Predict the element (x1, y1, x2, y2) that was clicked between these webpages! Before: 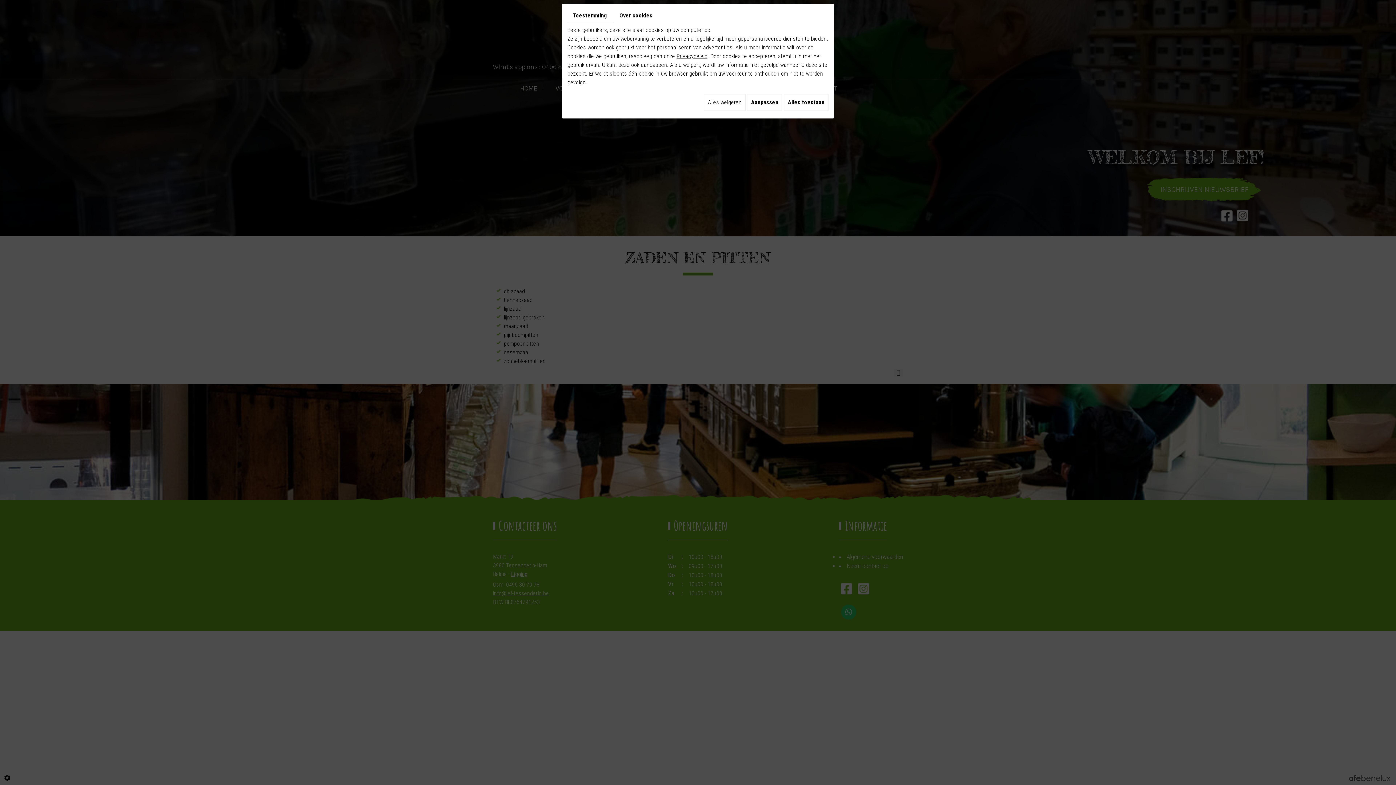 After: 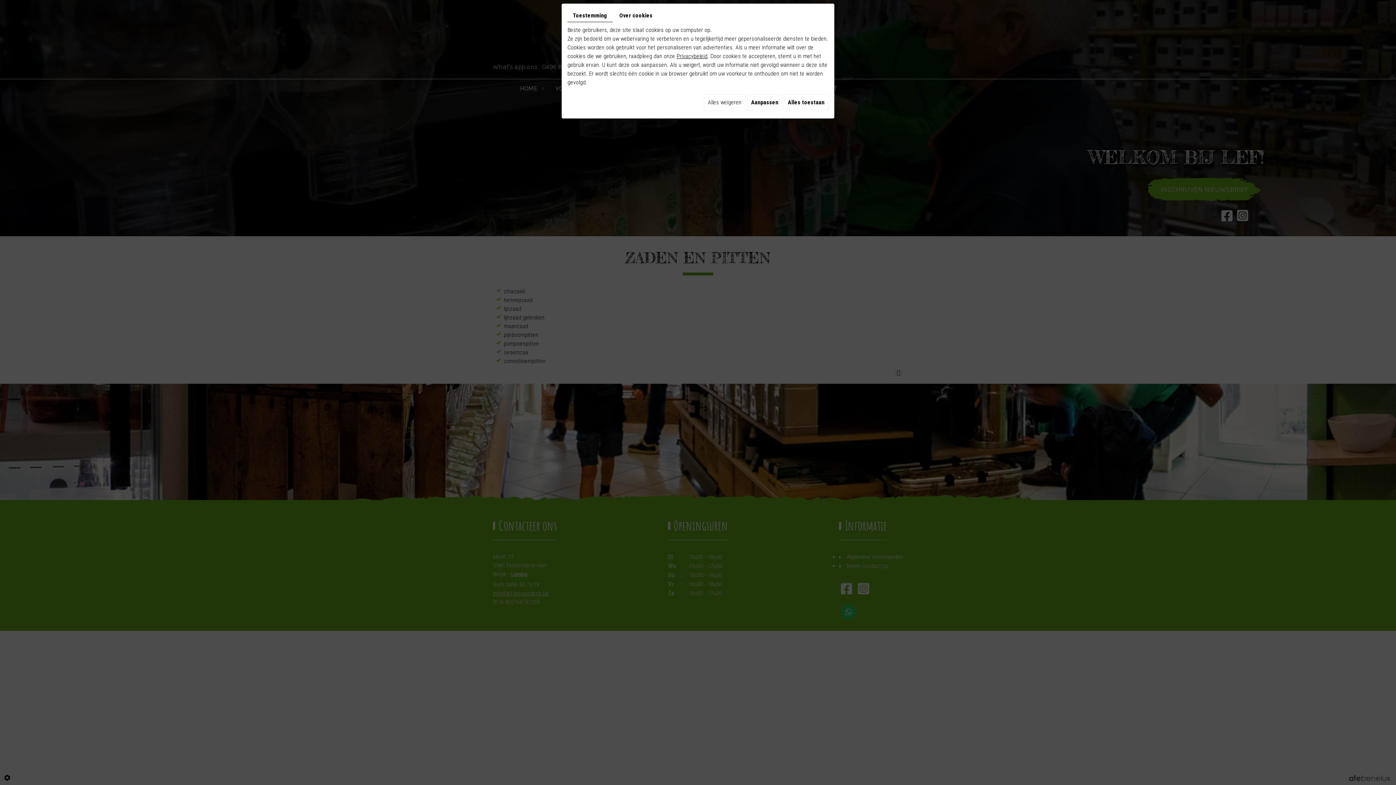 Action: label: Toestemming bbox: (567, 9, 612, 22)